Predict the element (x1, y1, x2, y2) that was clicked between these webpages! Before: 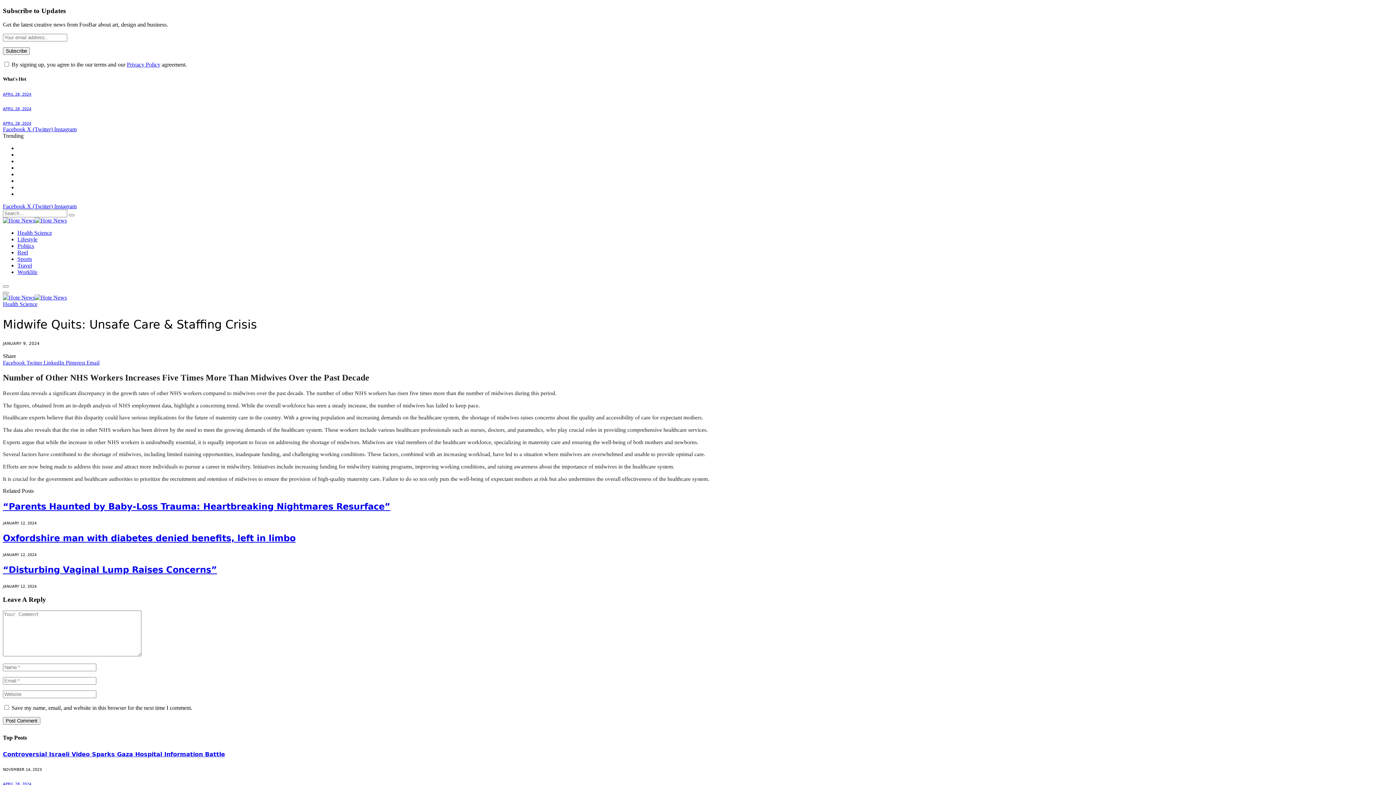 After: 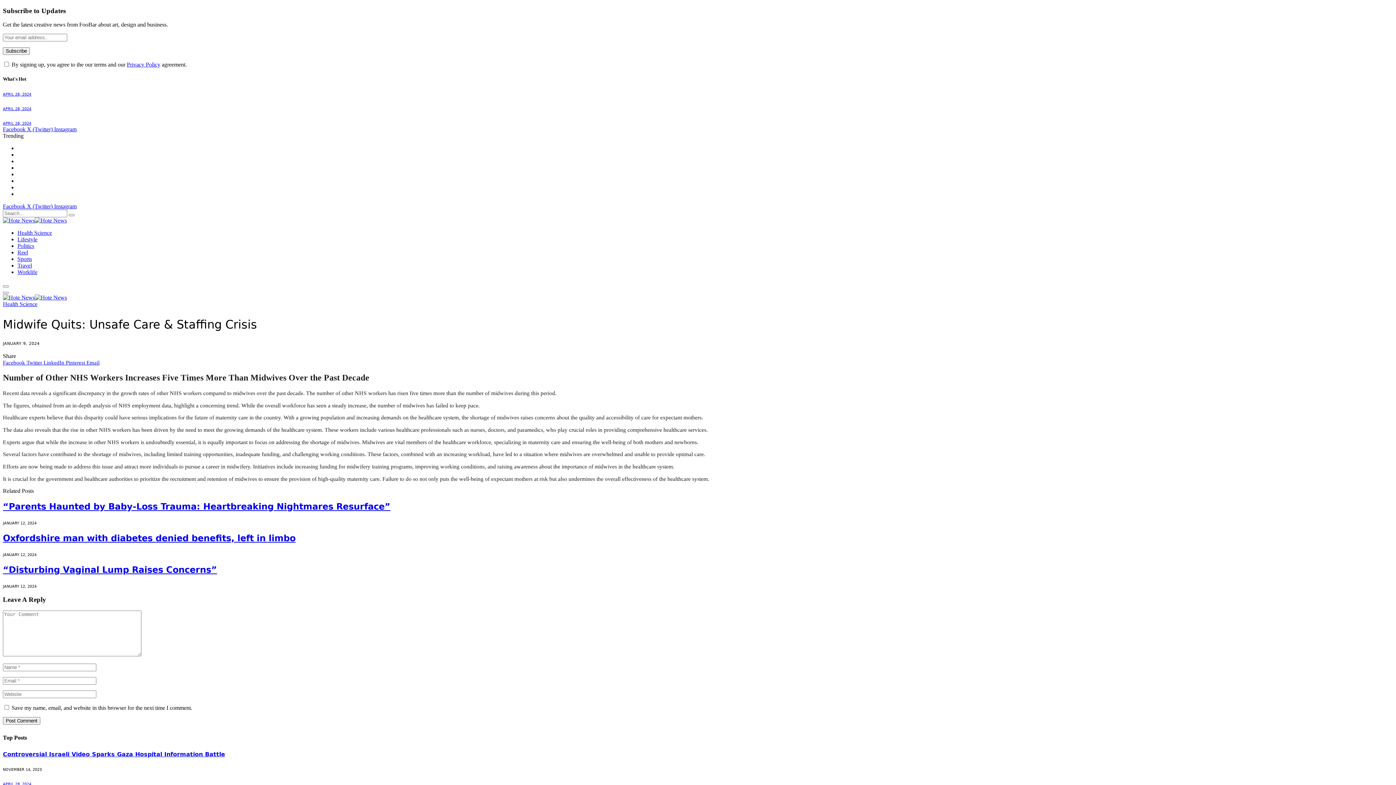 Action: label: Facebook  bbox: (2, 203, 26, 209)